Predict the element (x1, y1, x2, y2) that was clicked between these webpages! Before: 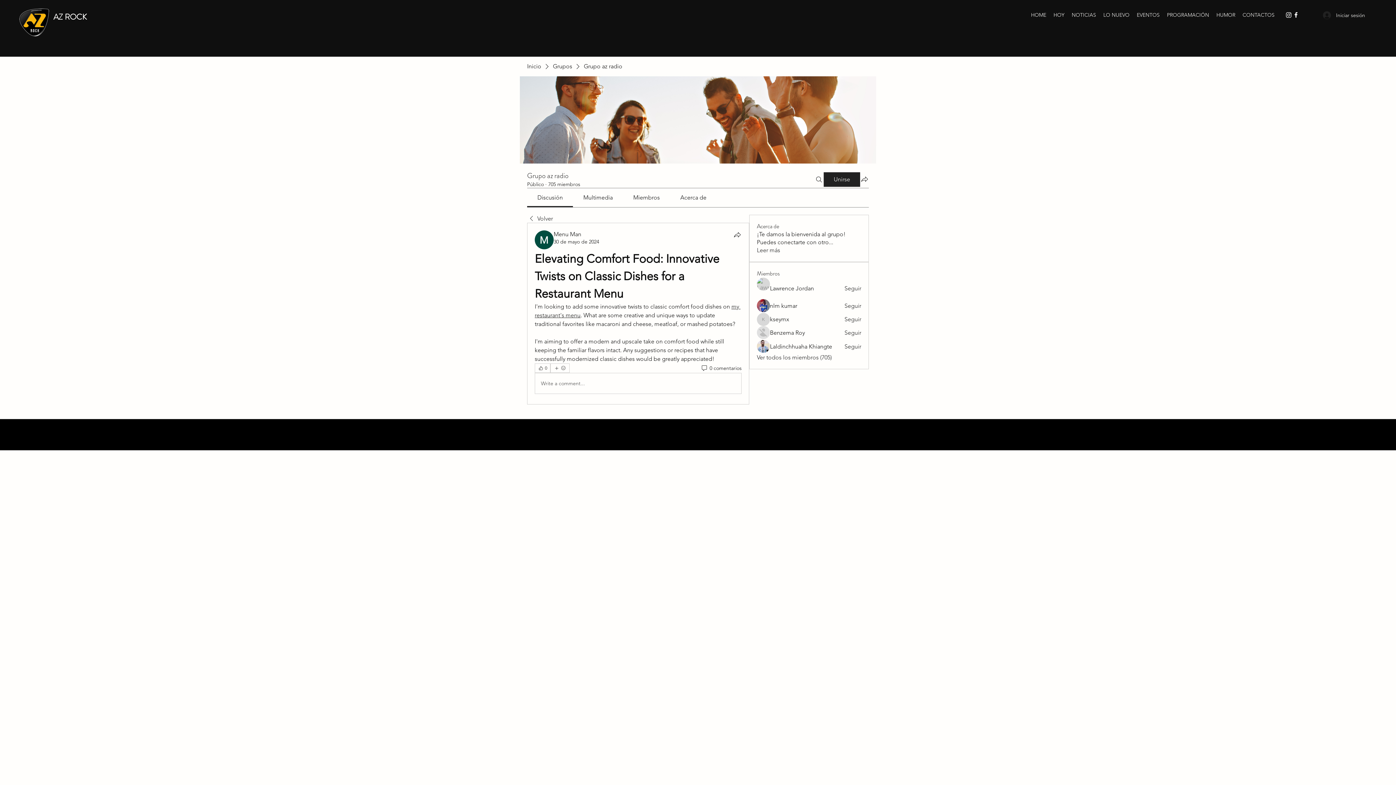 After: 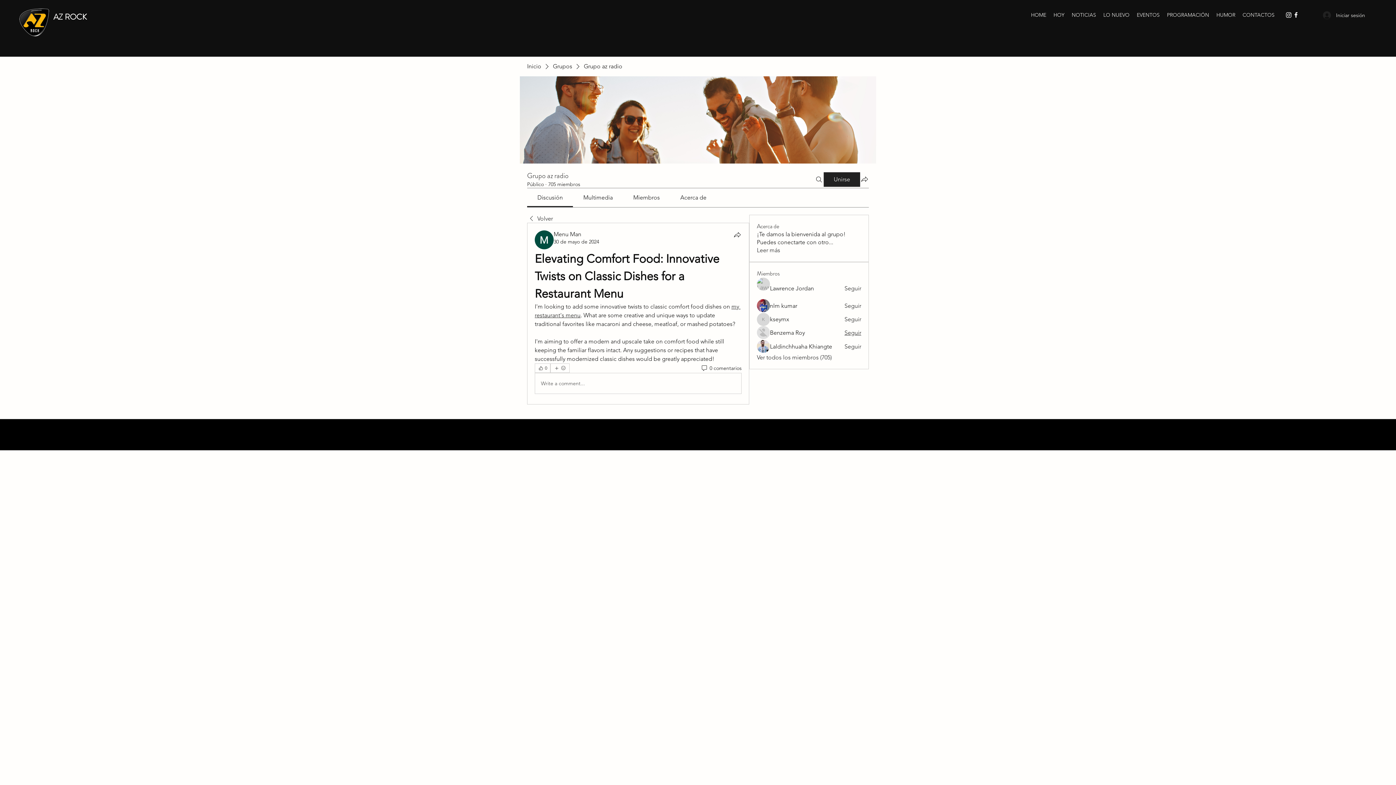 Action: label: Seguir bbox: (844, 329, 861, 337)